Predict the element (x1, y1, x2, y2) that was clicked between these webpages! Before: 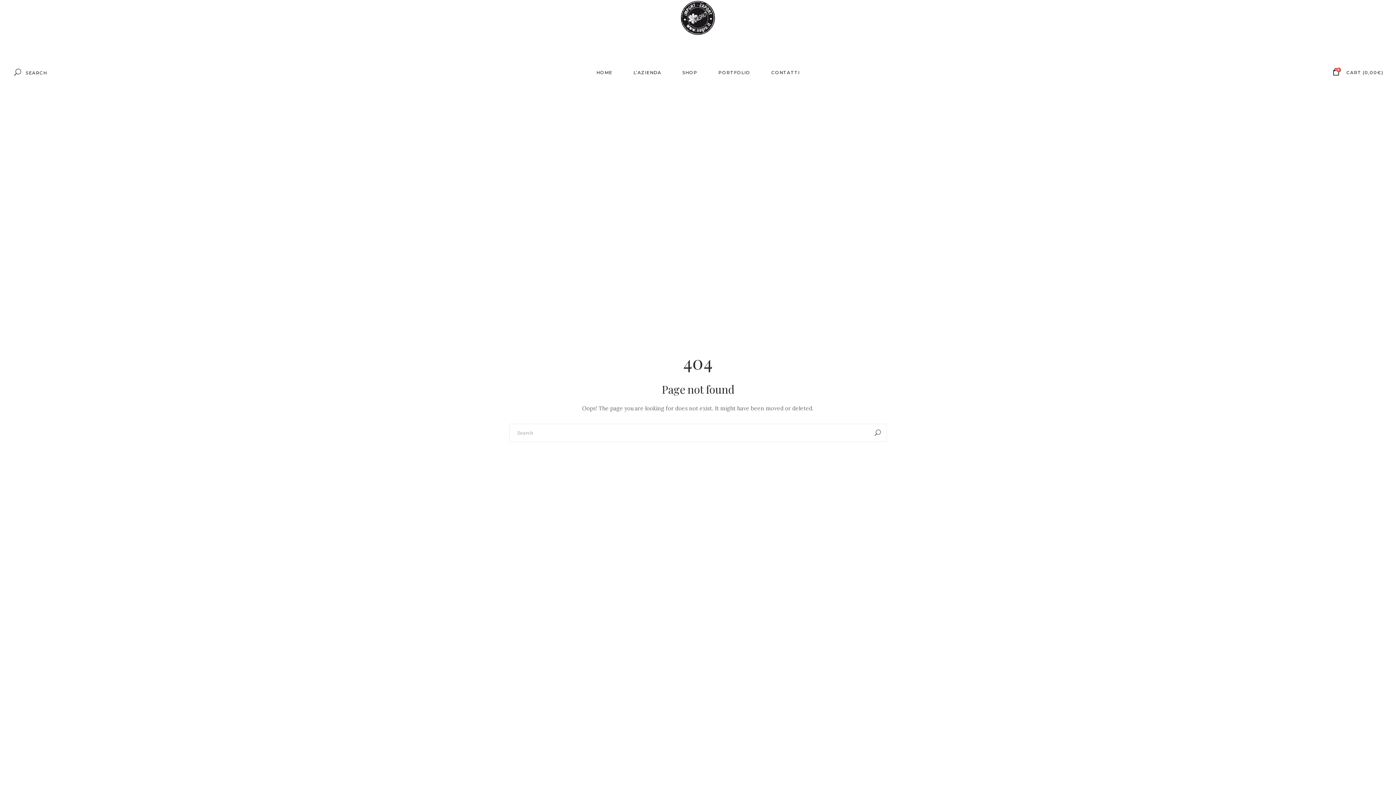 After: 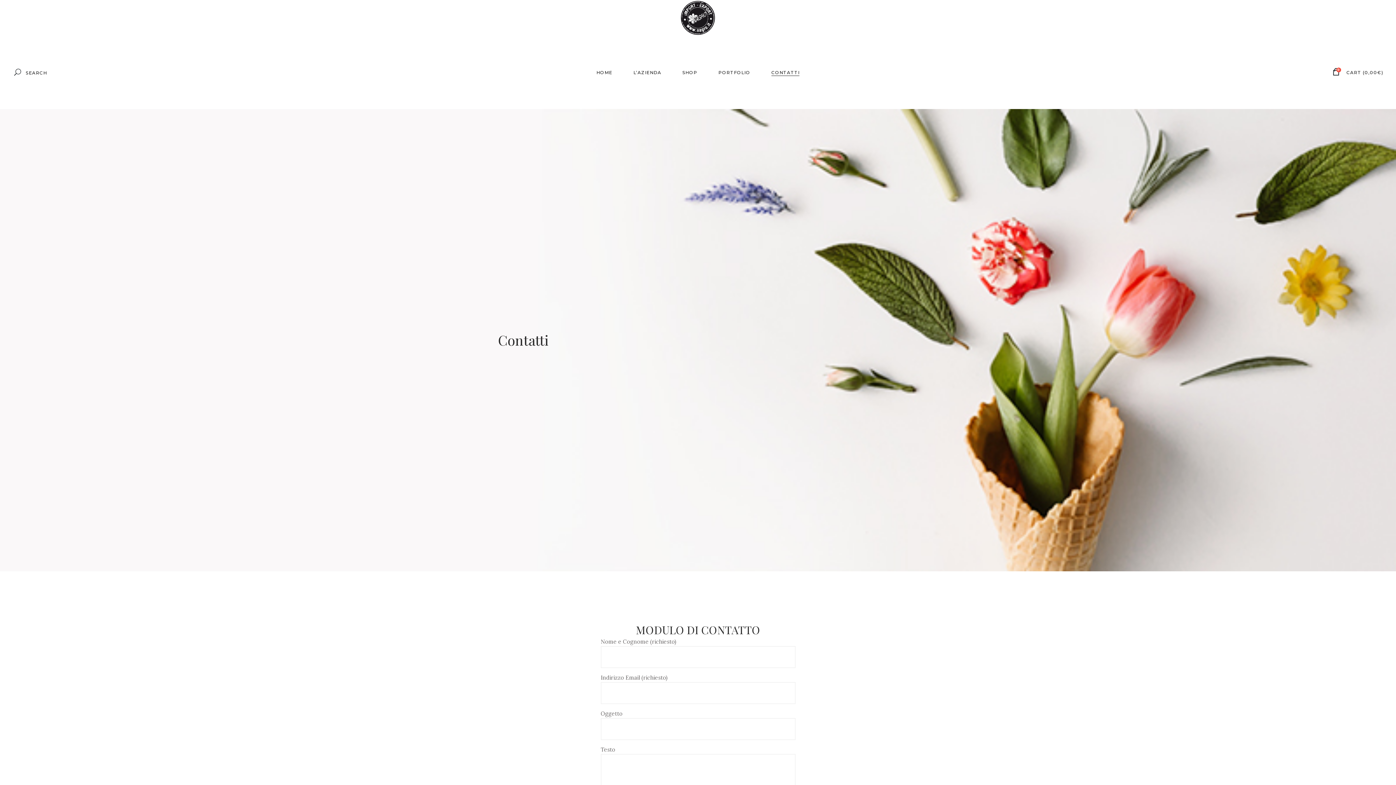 Action: bbox: (761, 36, 810, 109) label: CONTATTI